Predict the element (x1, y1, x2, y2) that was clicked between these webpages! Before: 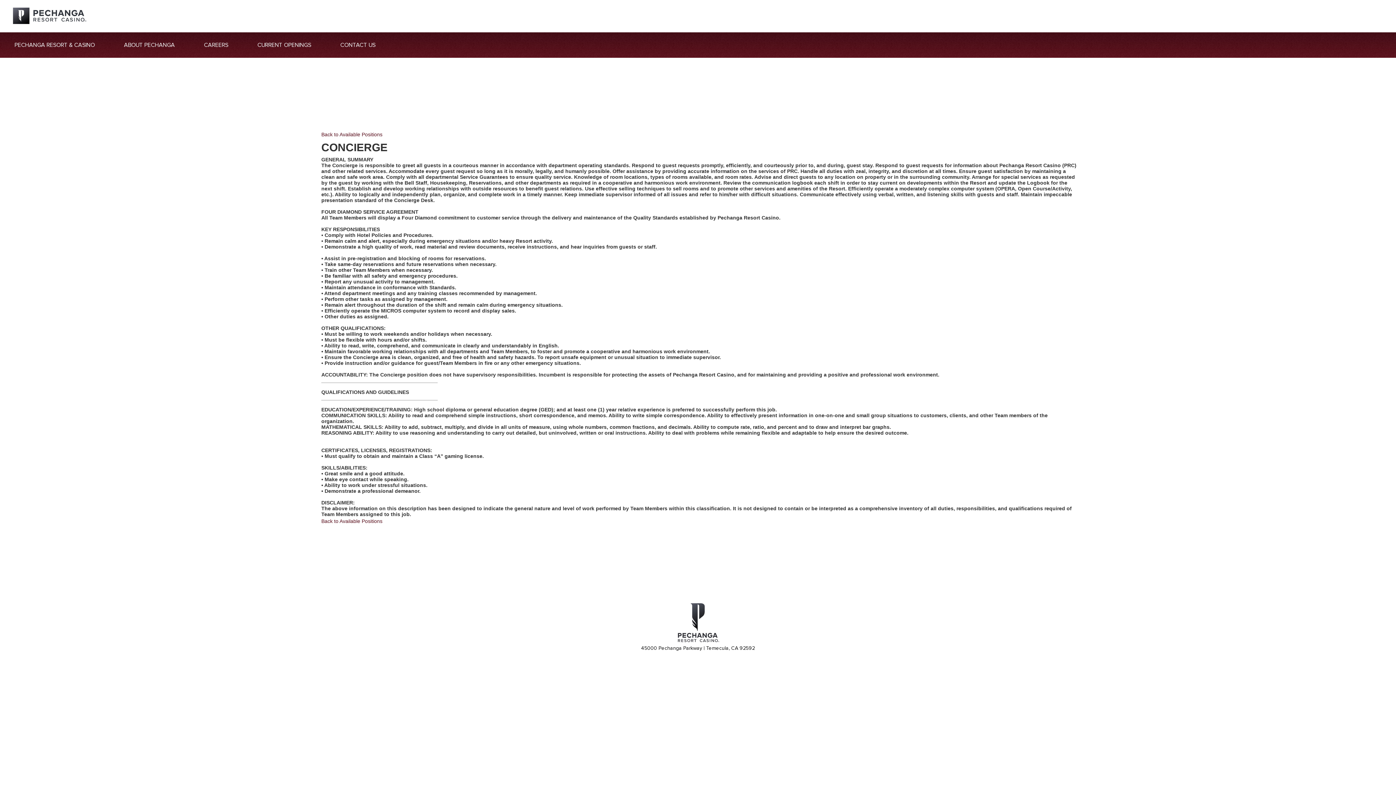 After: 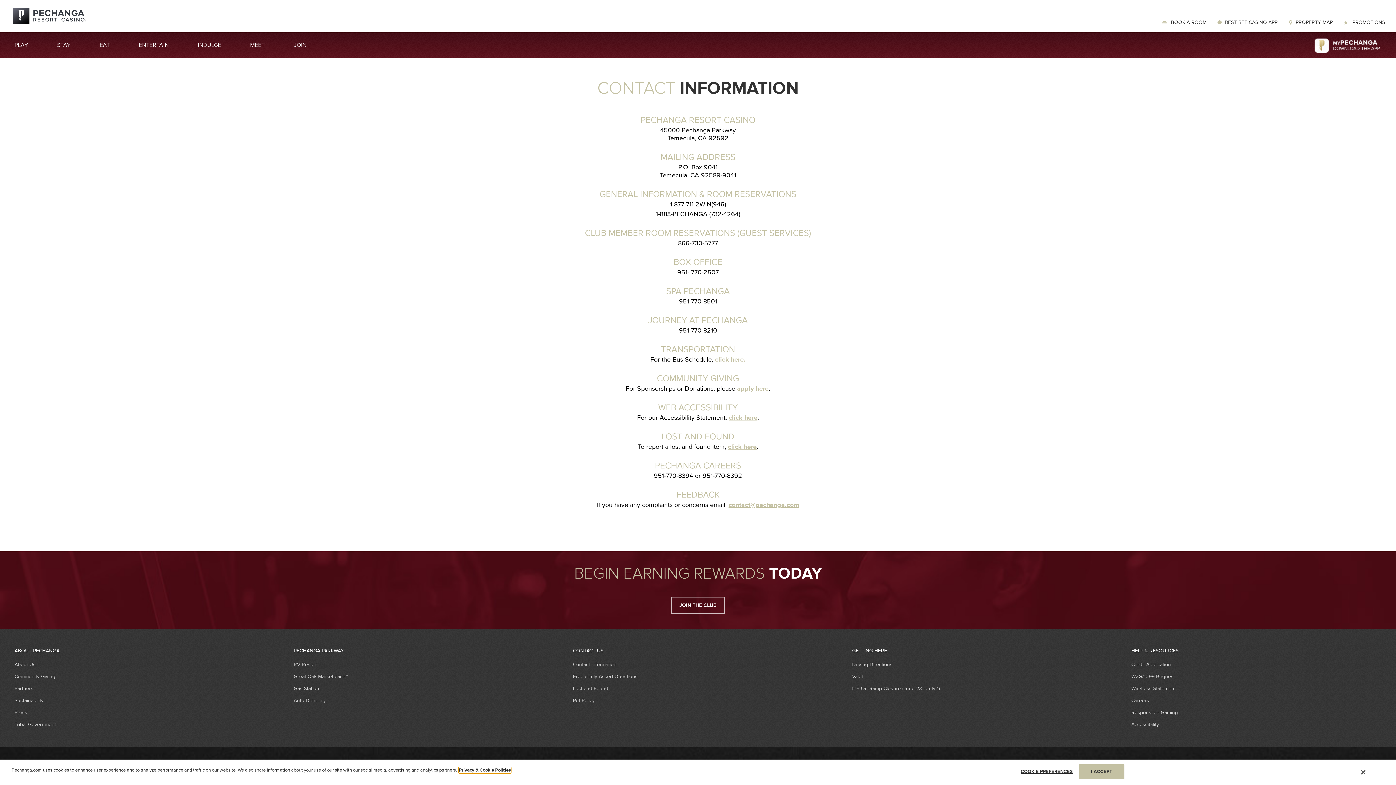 Action: label: CONTACT US bbox: (325, 32, 390, 57)